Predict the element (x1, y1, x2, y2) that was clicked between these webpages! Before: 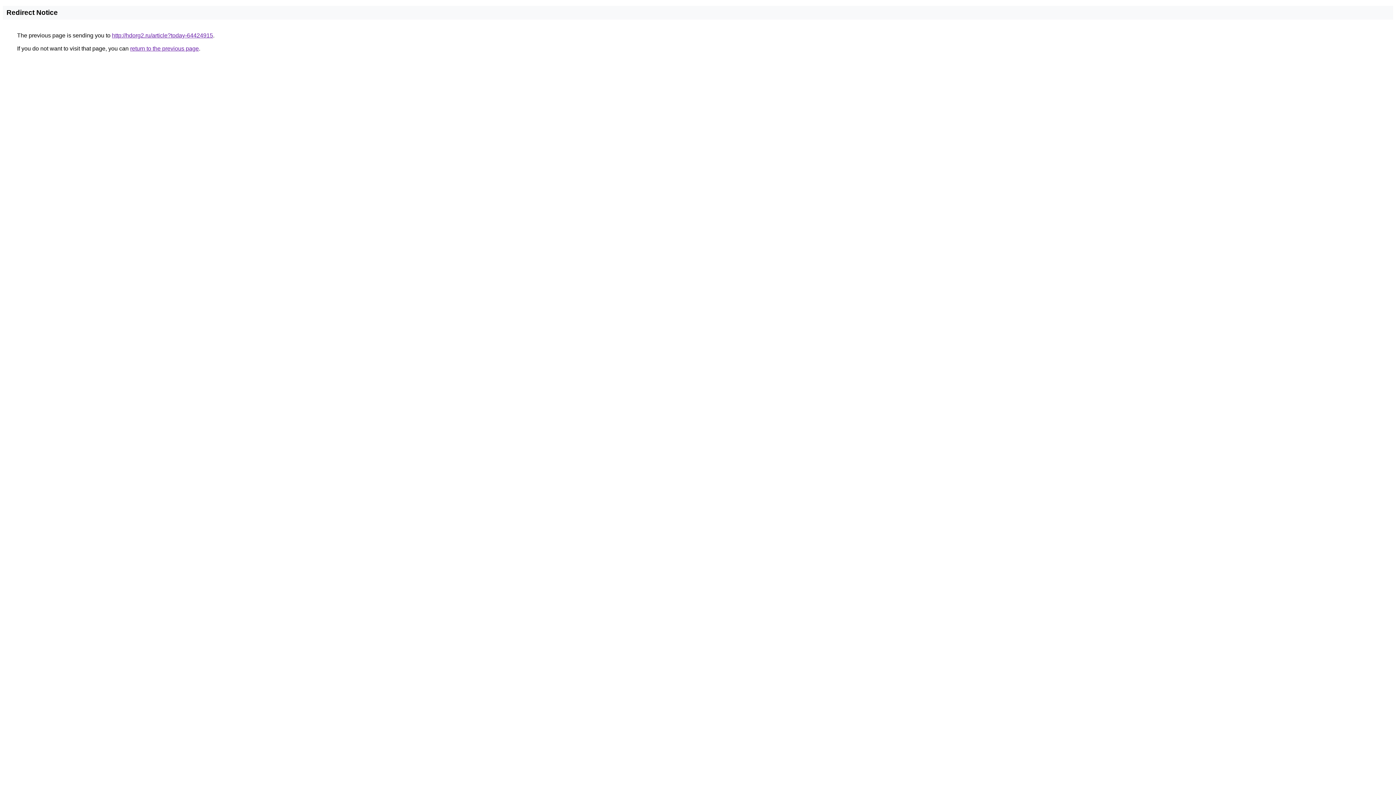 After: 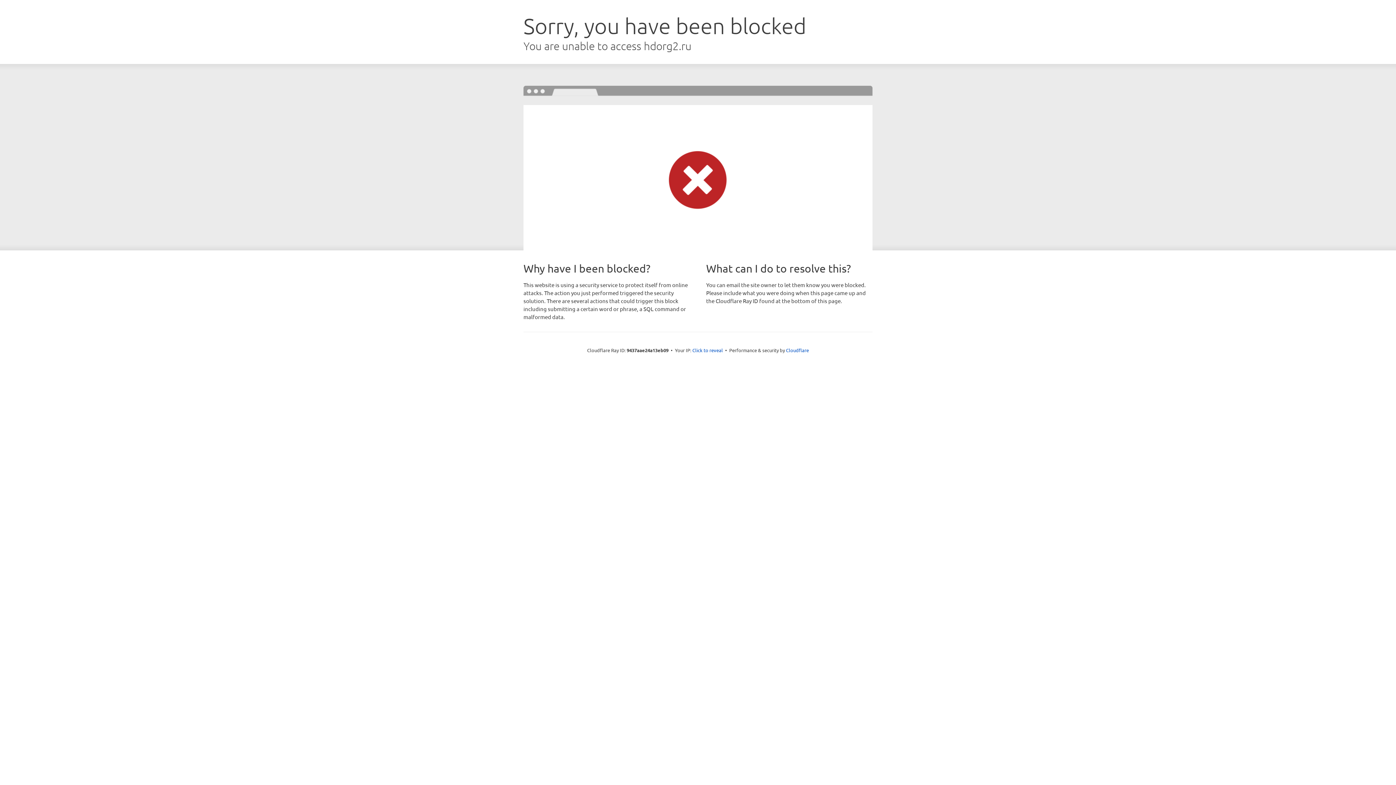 Action: bbox: (112, 32, 213, 38) label: http://hdorg2.ru/article?today-64424915